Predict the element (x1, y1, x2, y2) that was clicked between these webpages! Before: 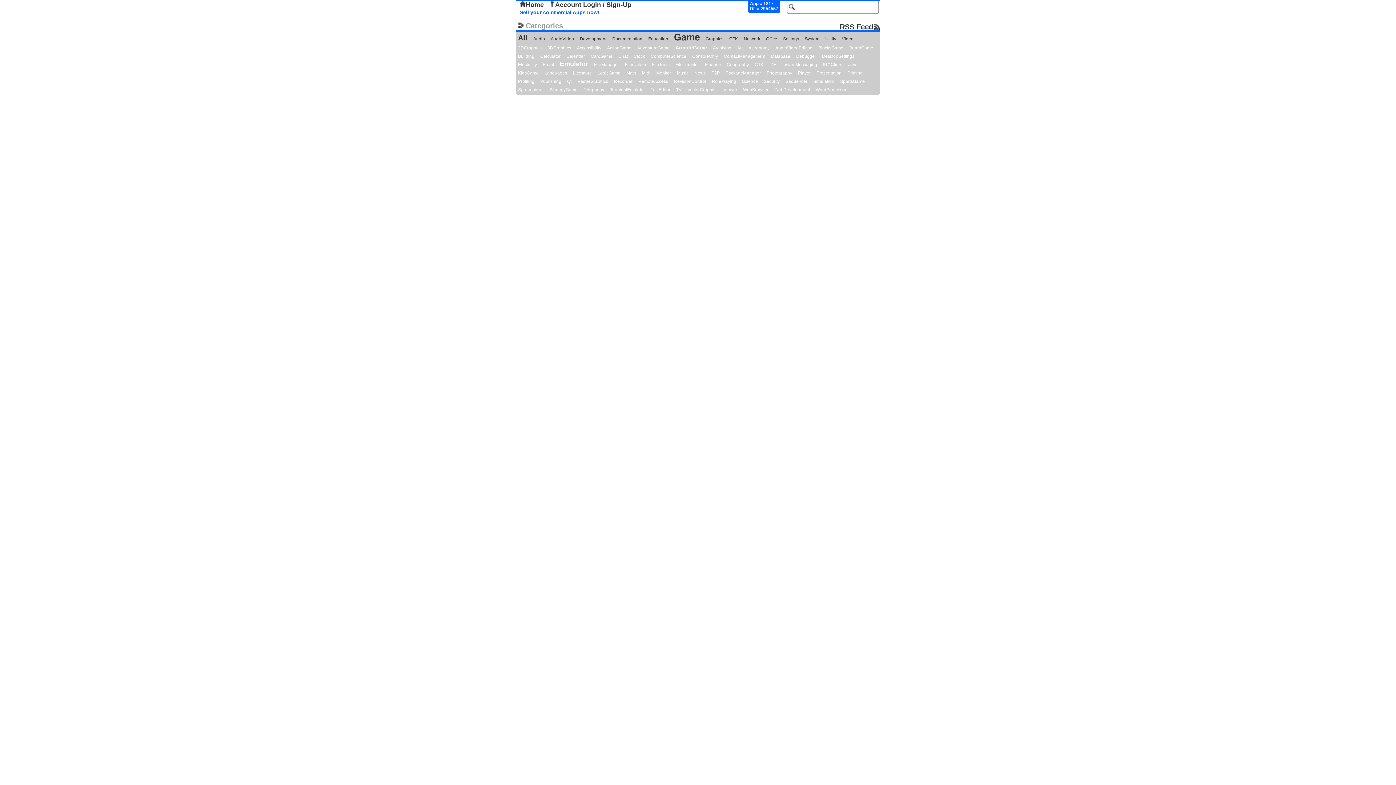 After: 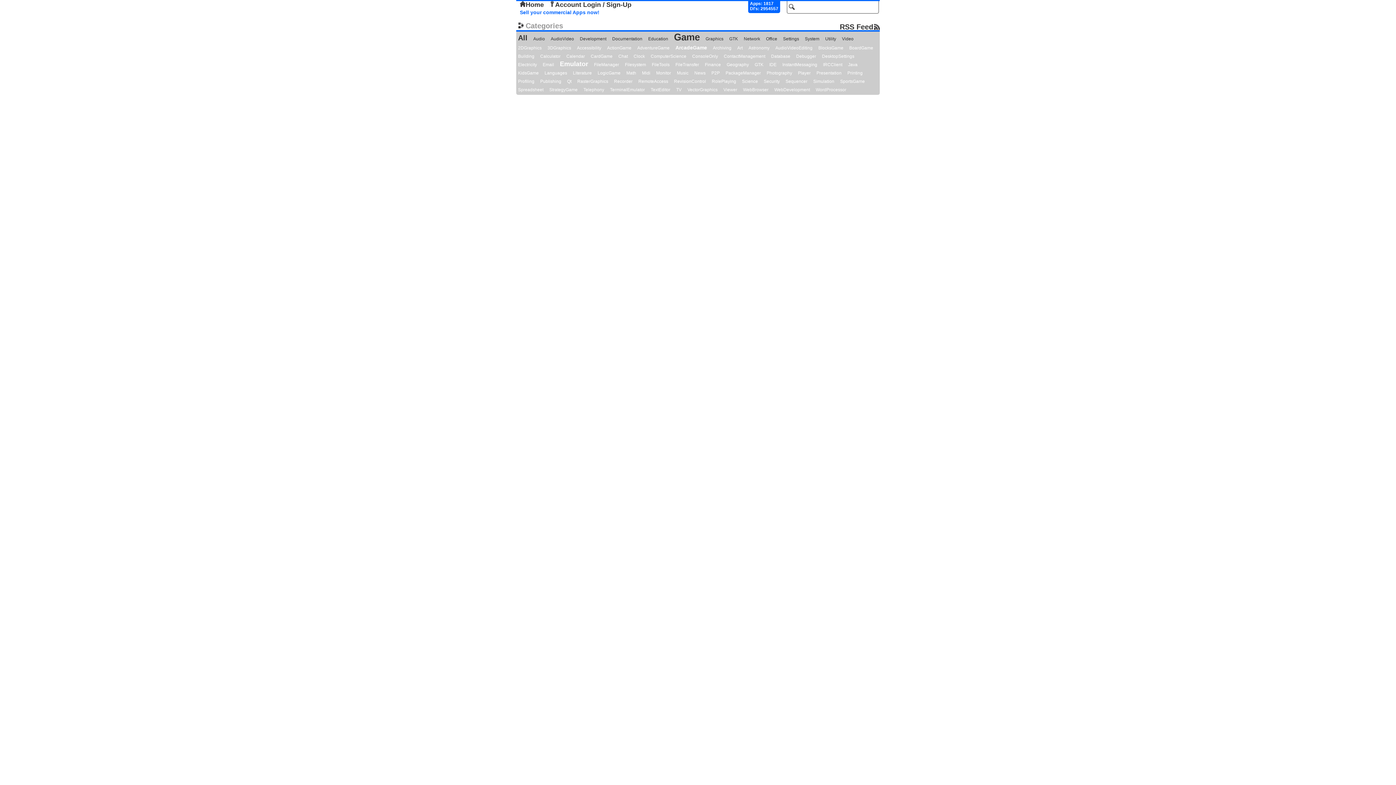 Action: label: AudioVideoEditing bbox: (773, 43, 814, 52)